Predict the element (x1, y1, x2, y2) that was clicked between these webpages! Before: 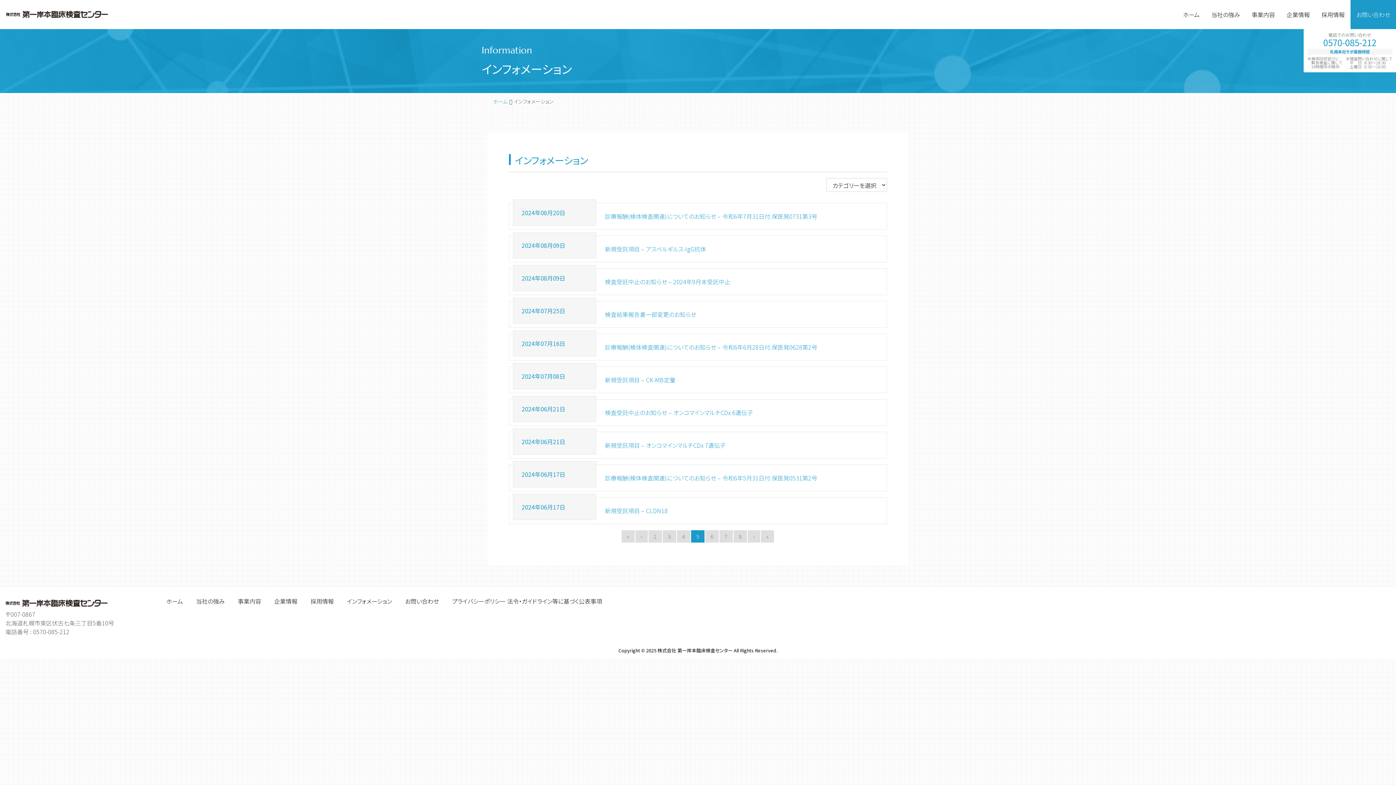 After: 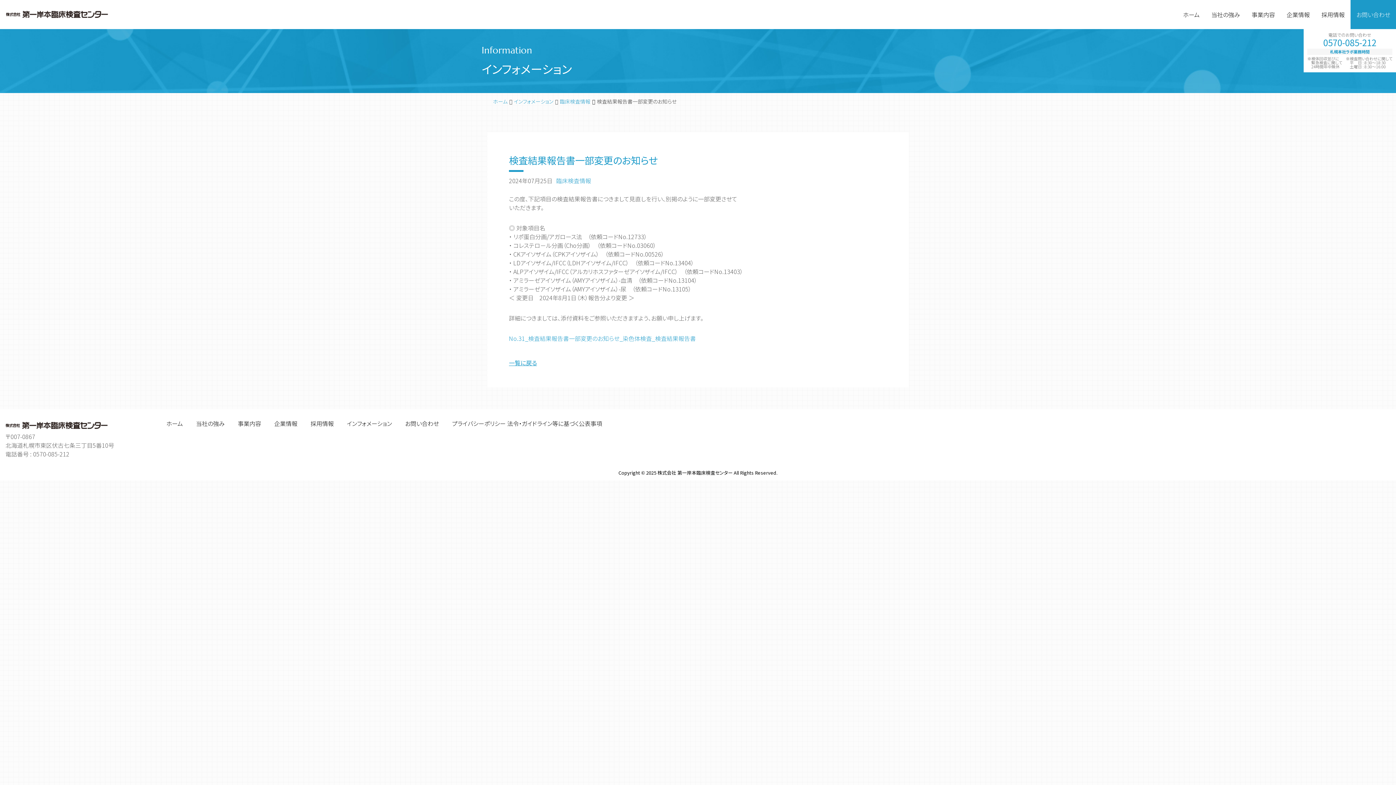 Action: bbox: (605, 310, 696, 318) label: 検査結果報告書一部変更のお知らせ